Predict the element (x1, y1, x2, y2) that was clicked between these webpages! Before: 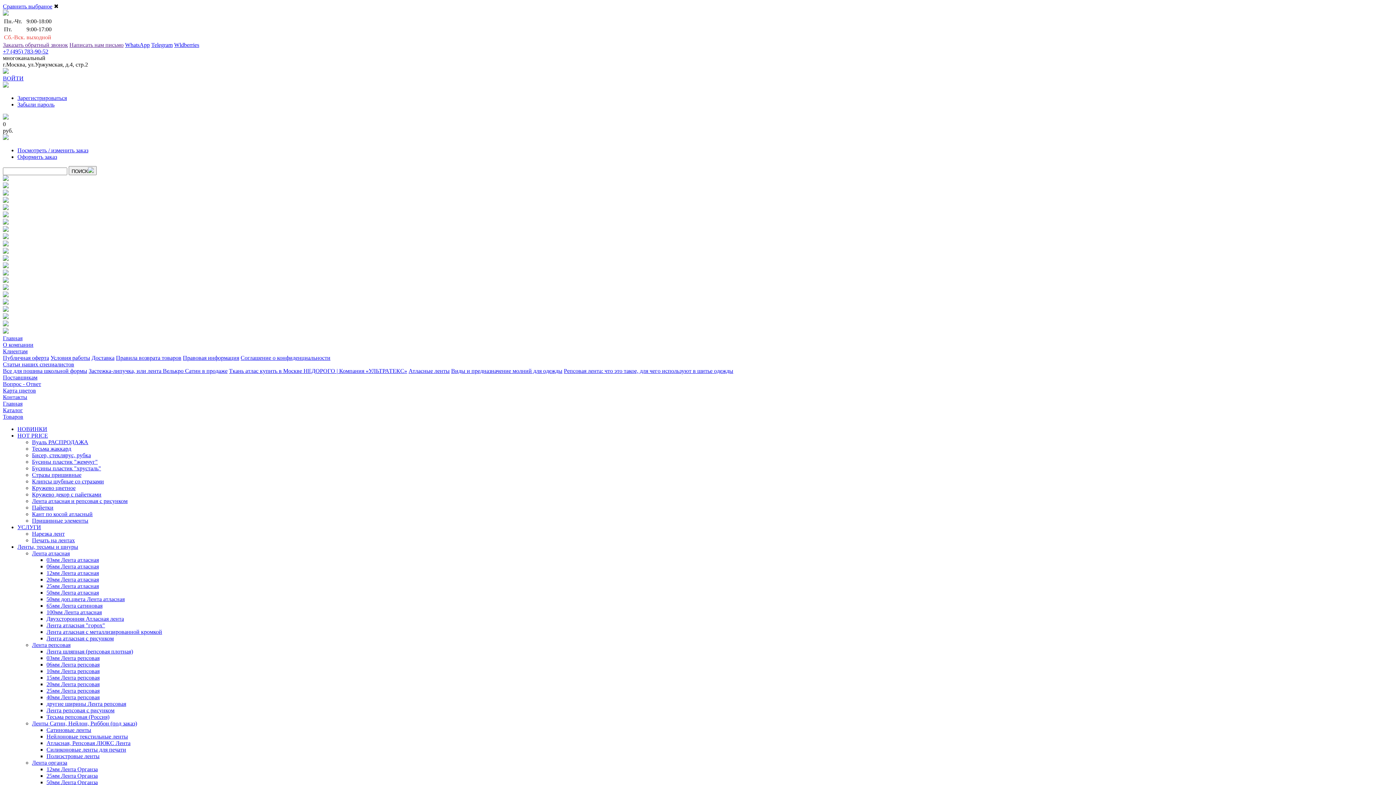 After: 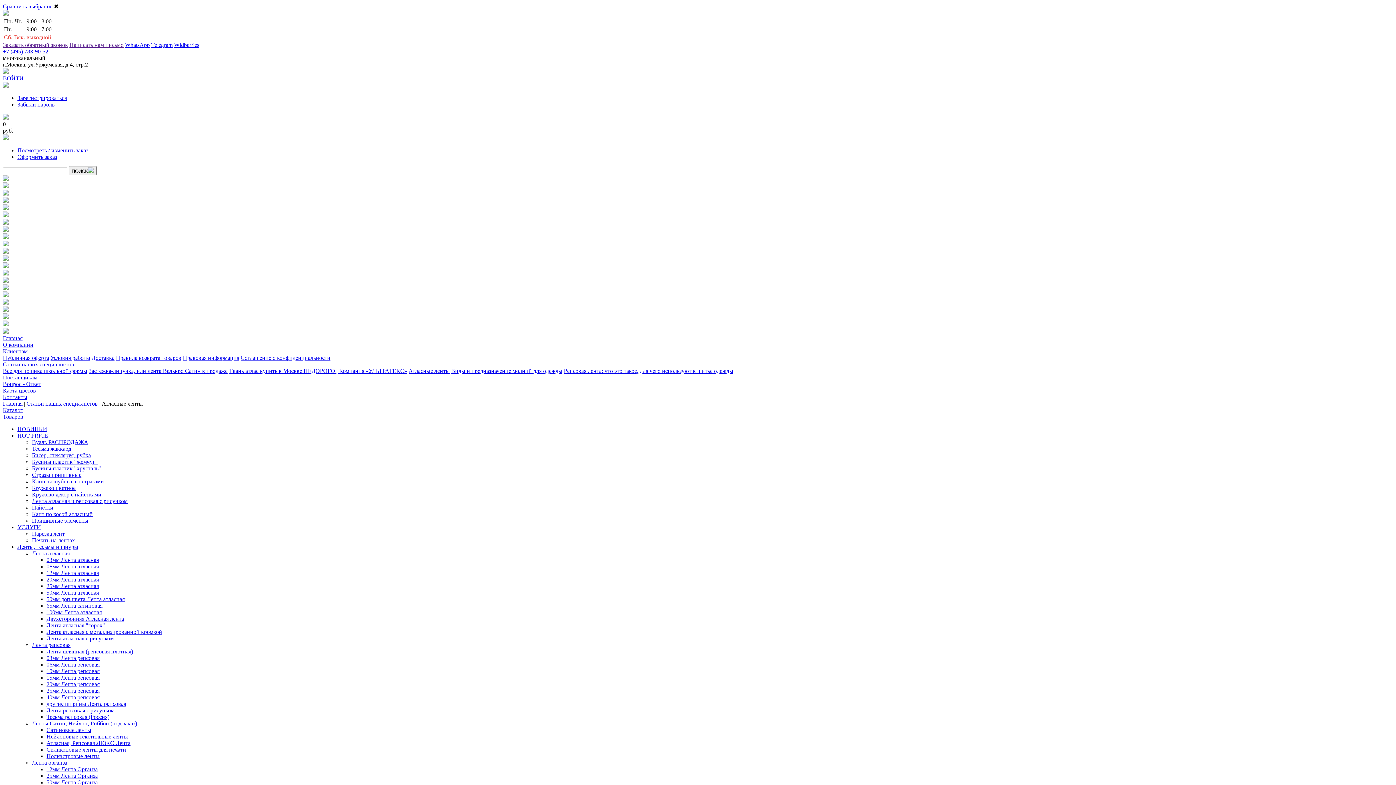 Action: bbox: (408, 368, 449, 374) label: Атласные ленты